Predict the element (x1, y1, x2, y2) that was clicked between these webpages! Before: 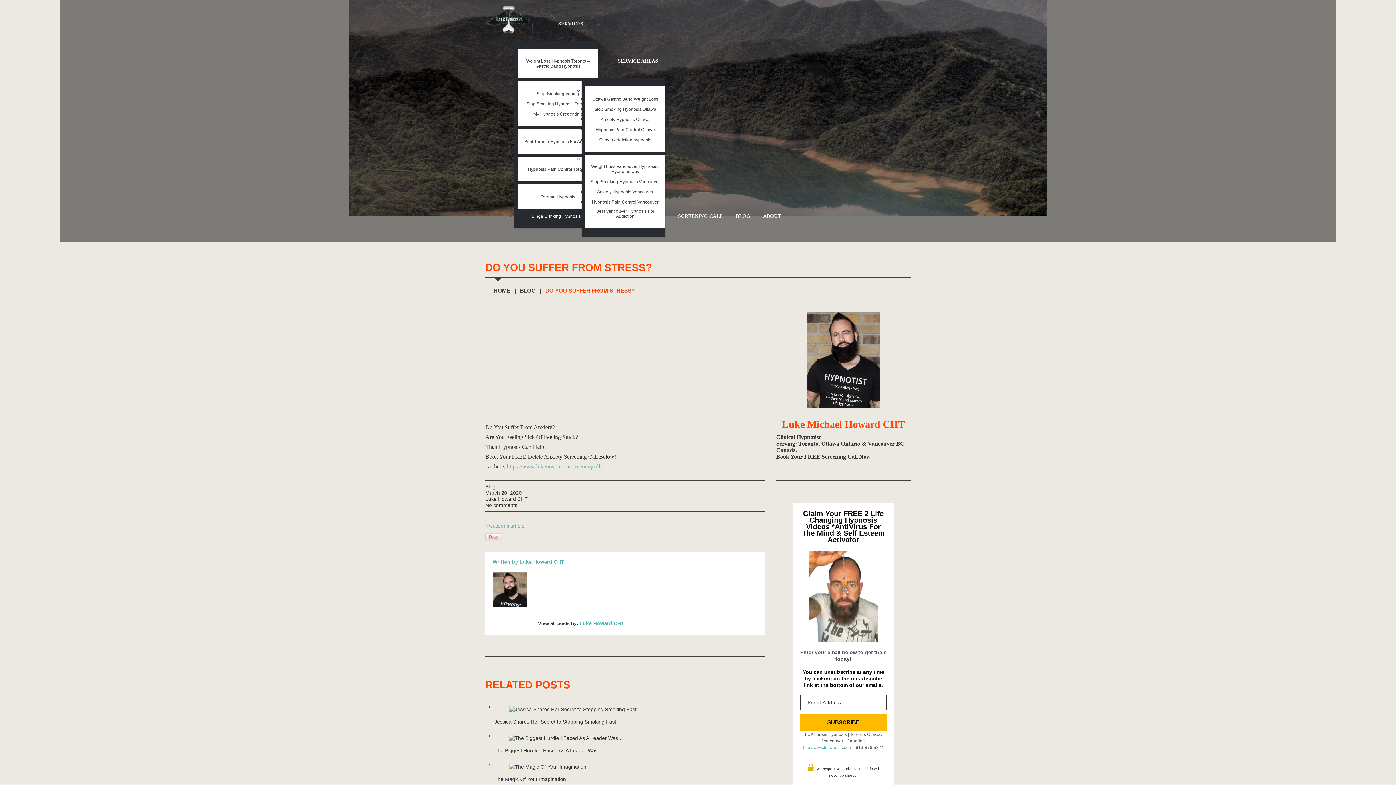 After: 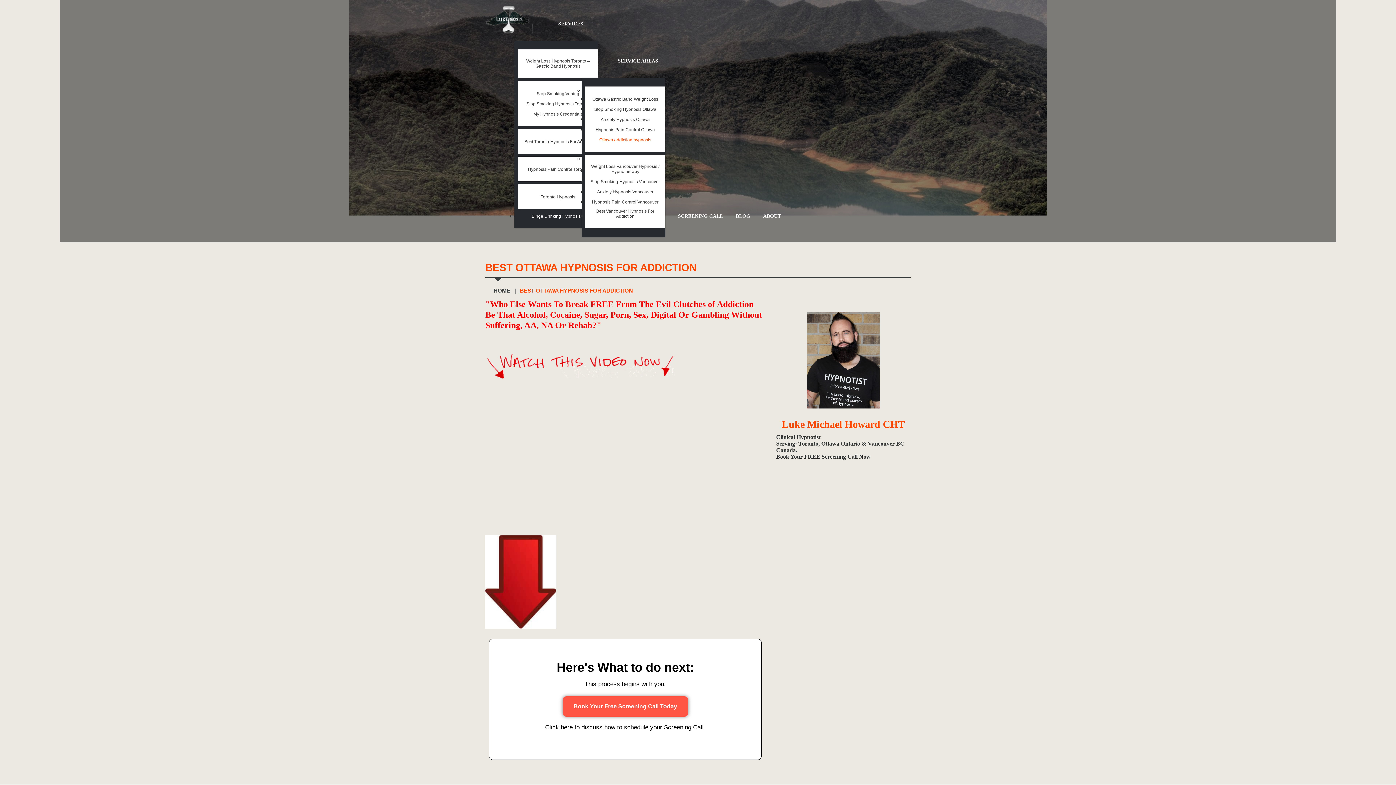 Action: label: Ottawa addiction hypnosis bbox: (599, 137, 651, 142)